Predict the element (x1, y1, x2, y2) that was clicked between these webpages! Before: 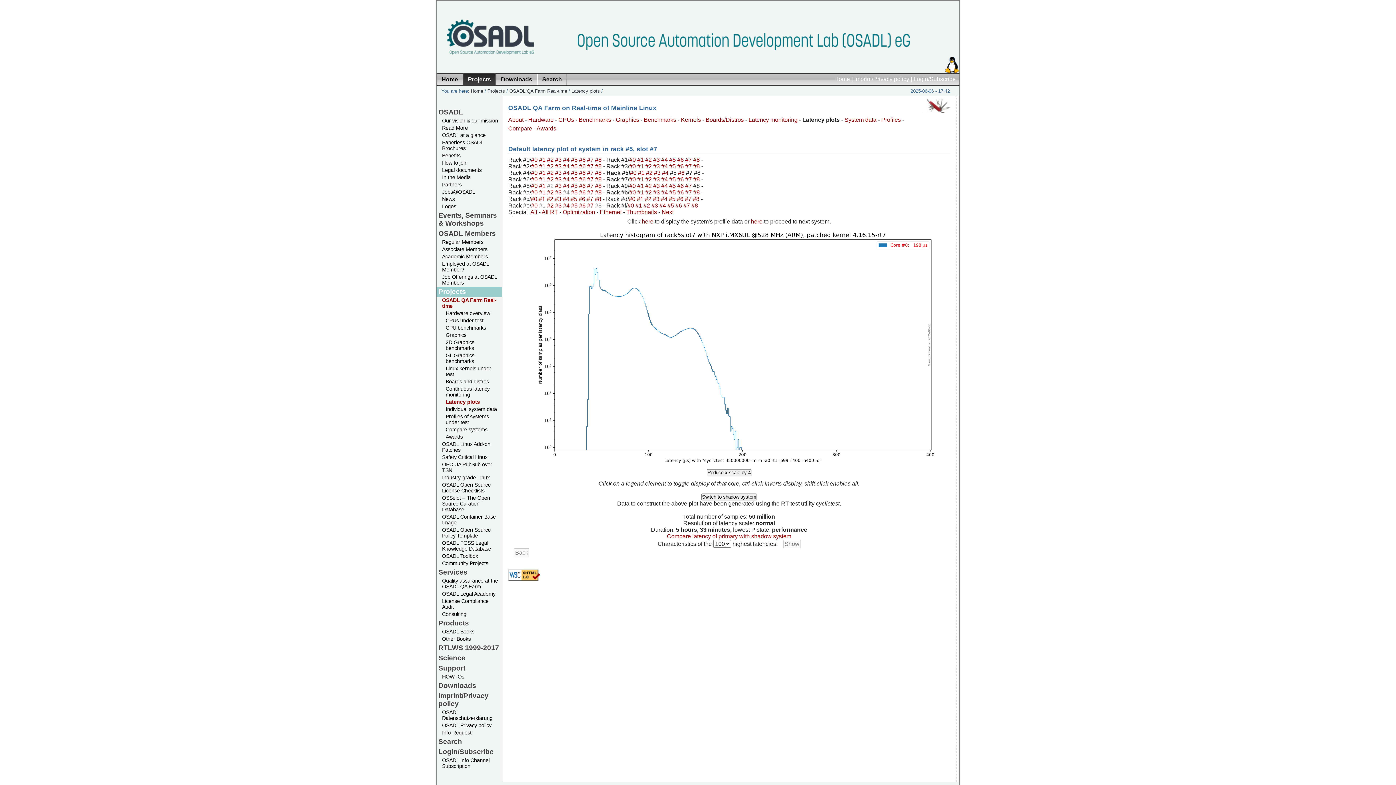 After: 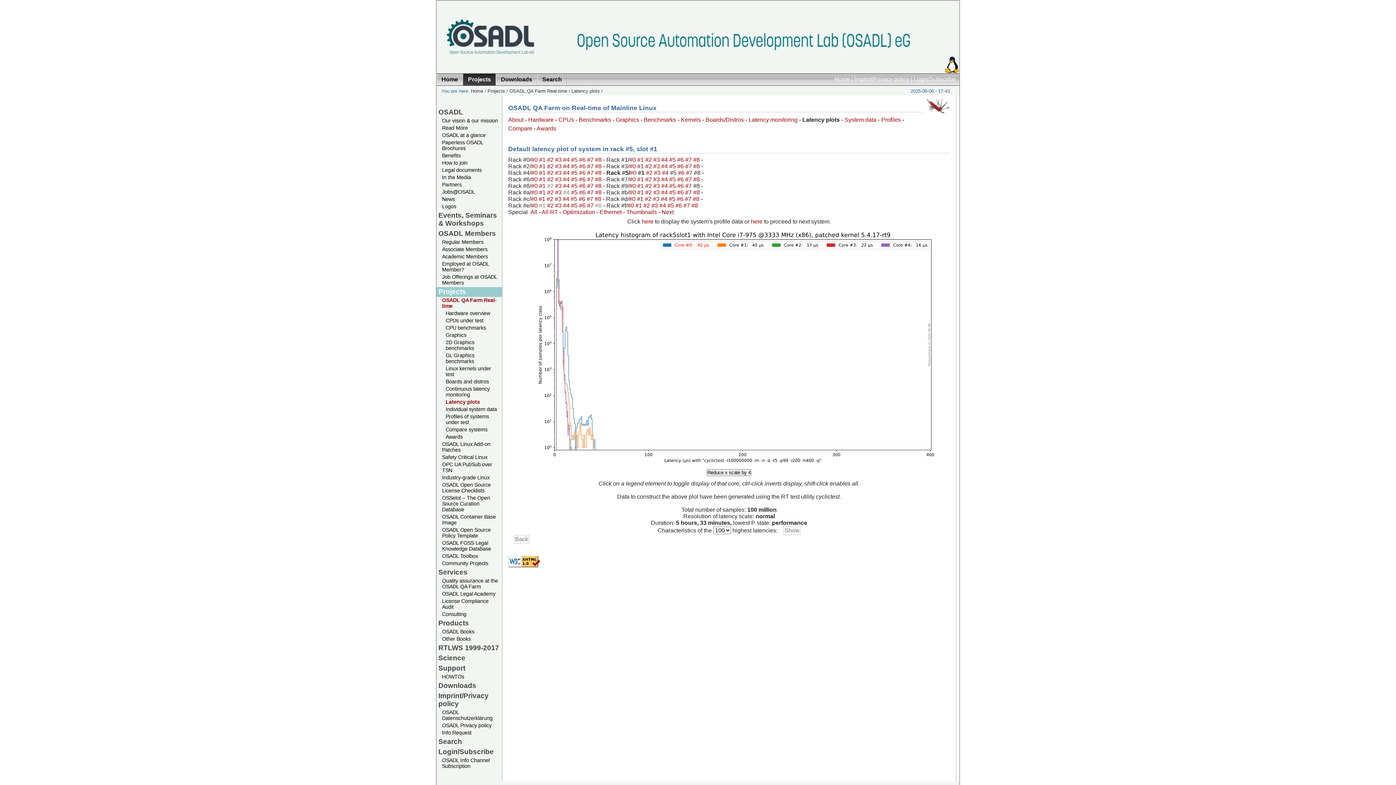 Action: bbox: (638, 169, 646, 175) label: #1 